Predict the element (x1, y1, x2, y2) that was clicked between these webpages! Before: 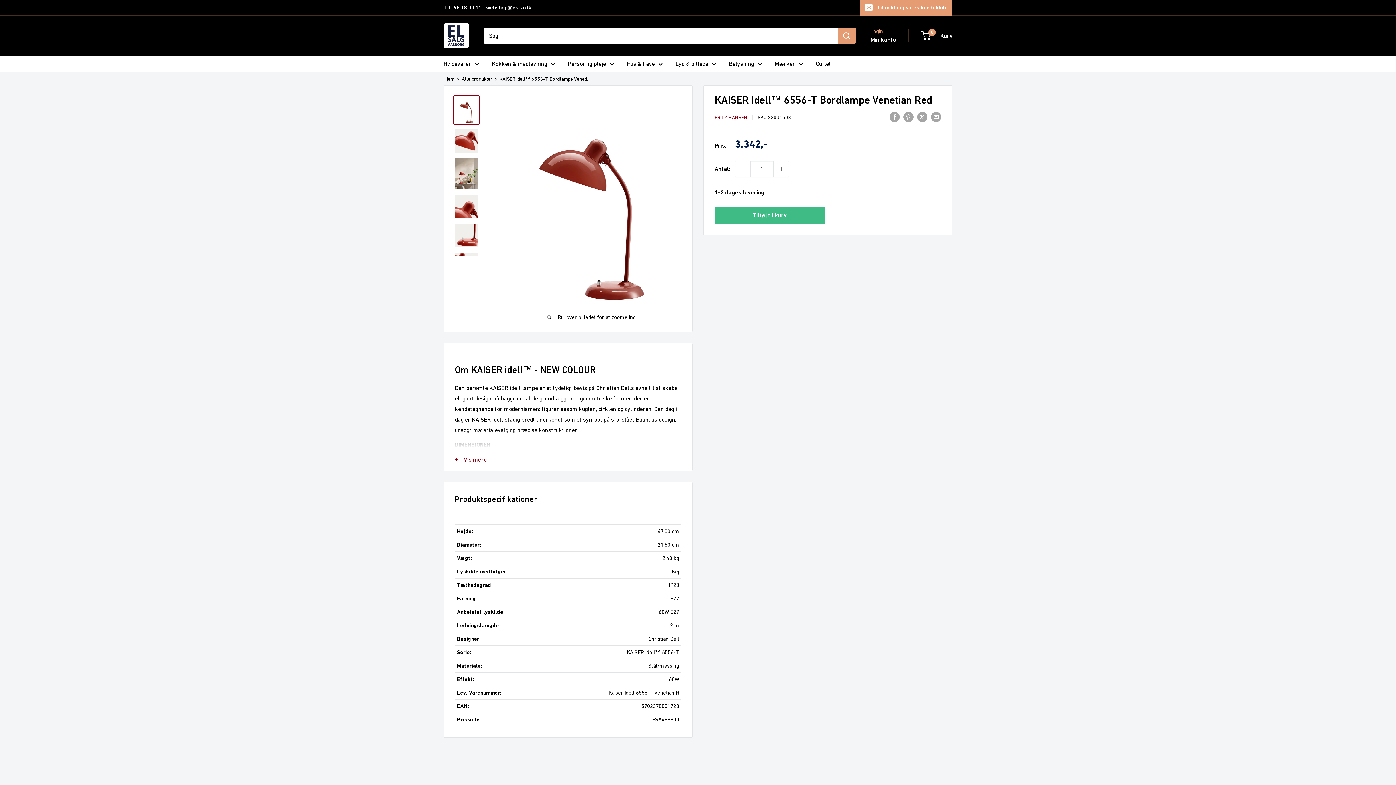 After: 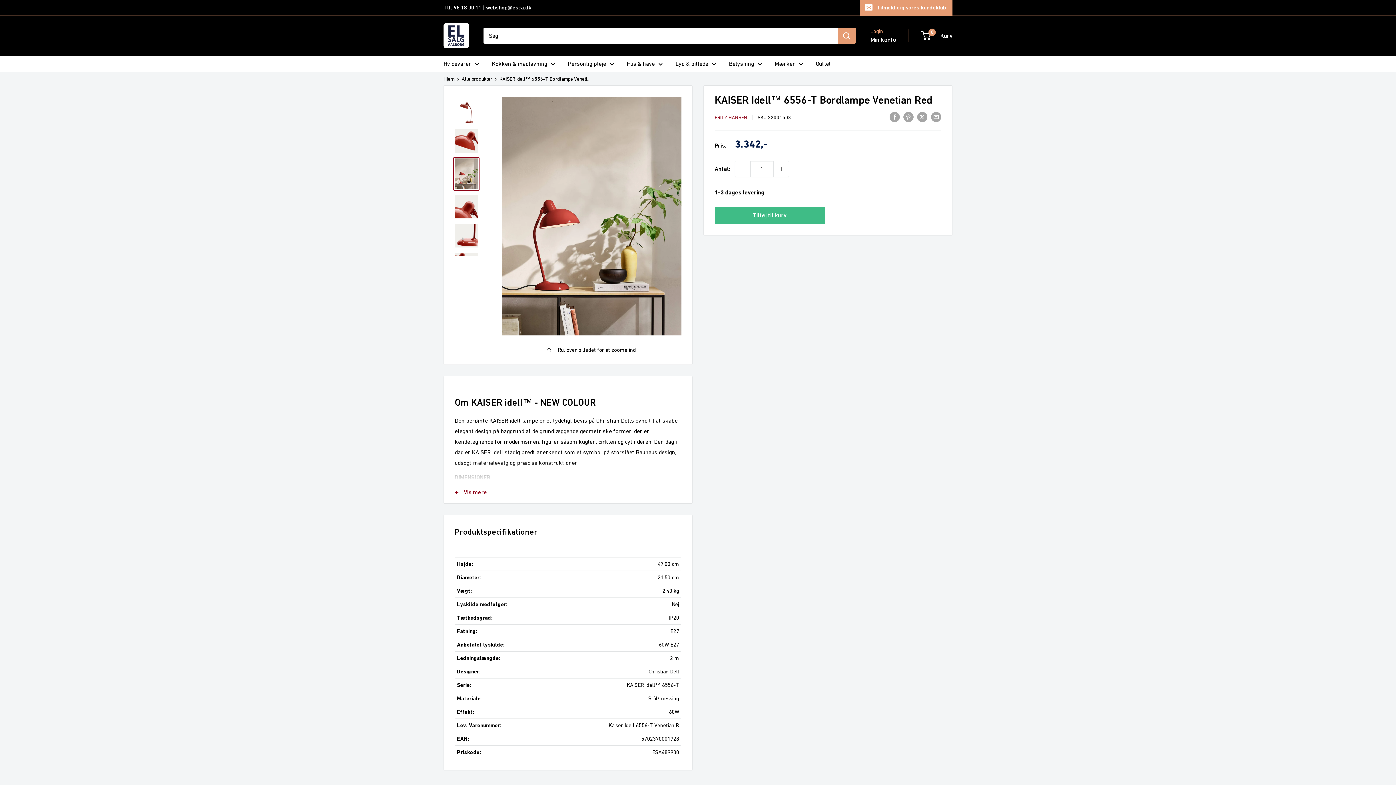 Action: bbox: (453, 156, 479, 190)